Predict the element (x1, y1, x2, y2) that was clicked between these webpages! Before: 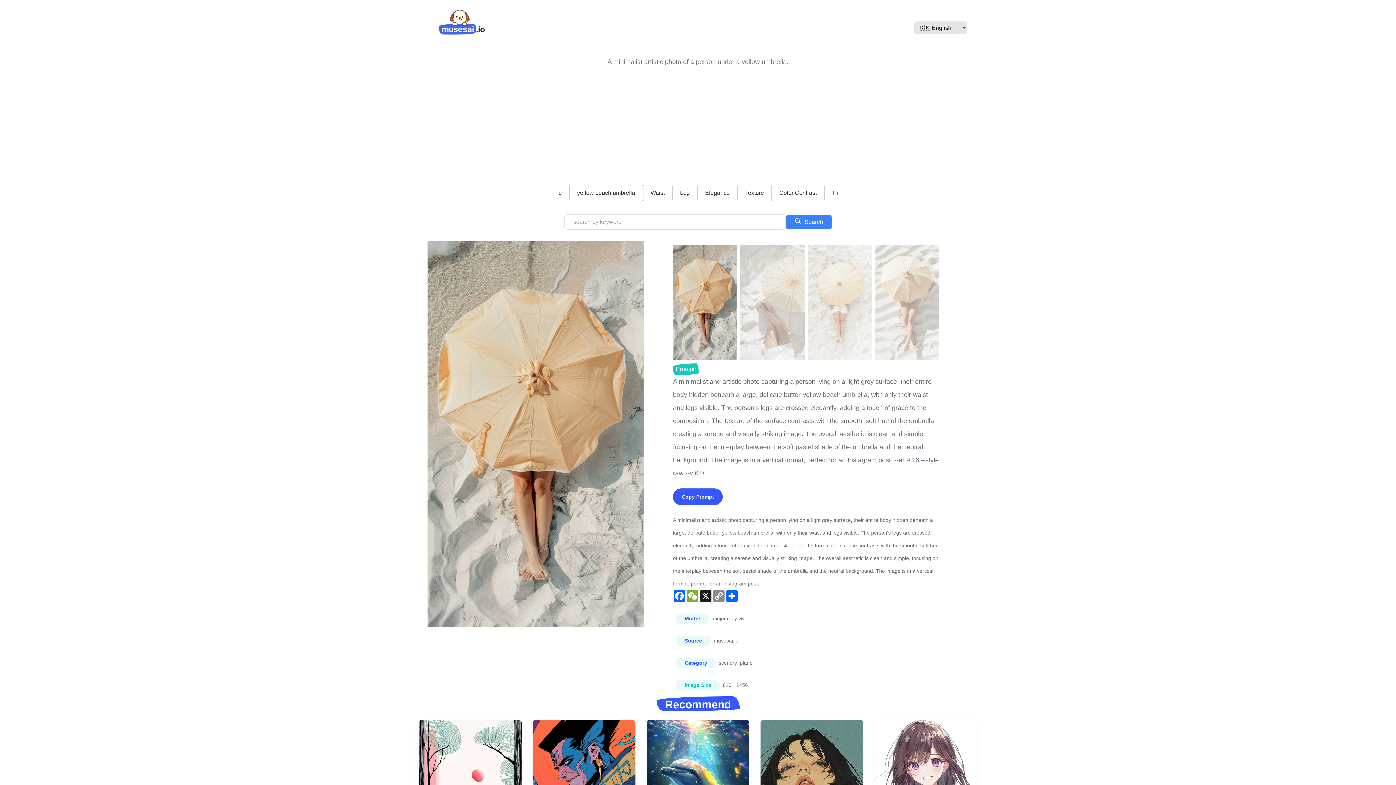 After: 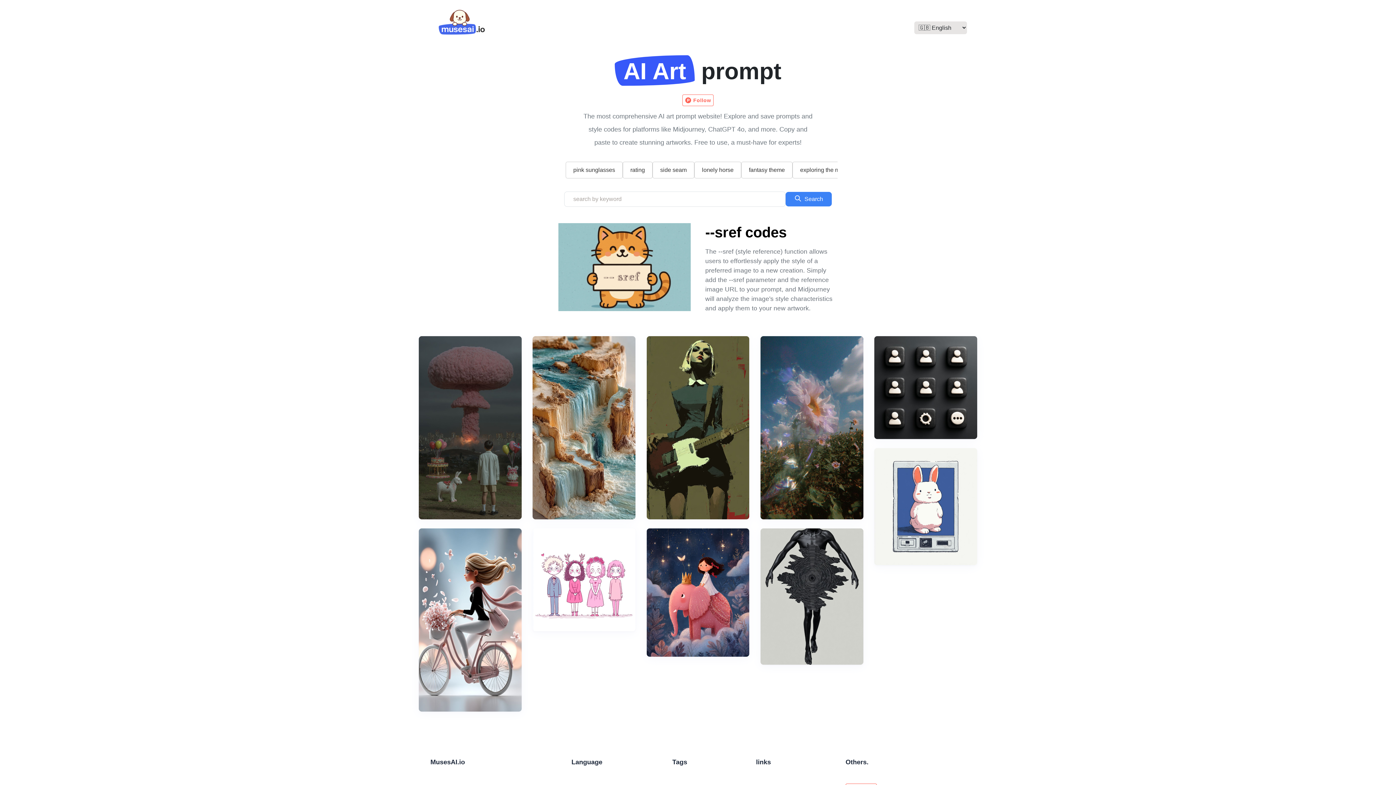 Action: label: Search bbox: (785, 214, 832, 229)